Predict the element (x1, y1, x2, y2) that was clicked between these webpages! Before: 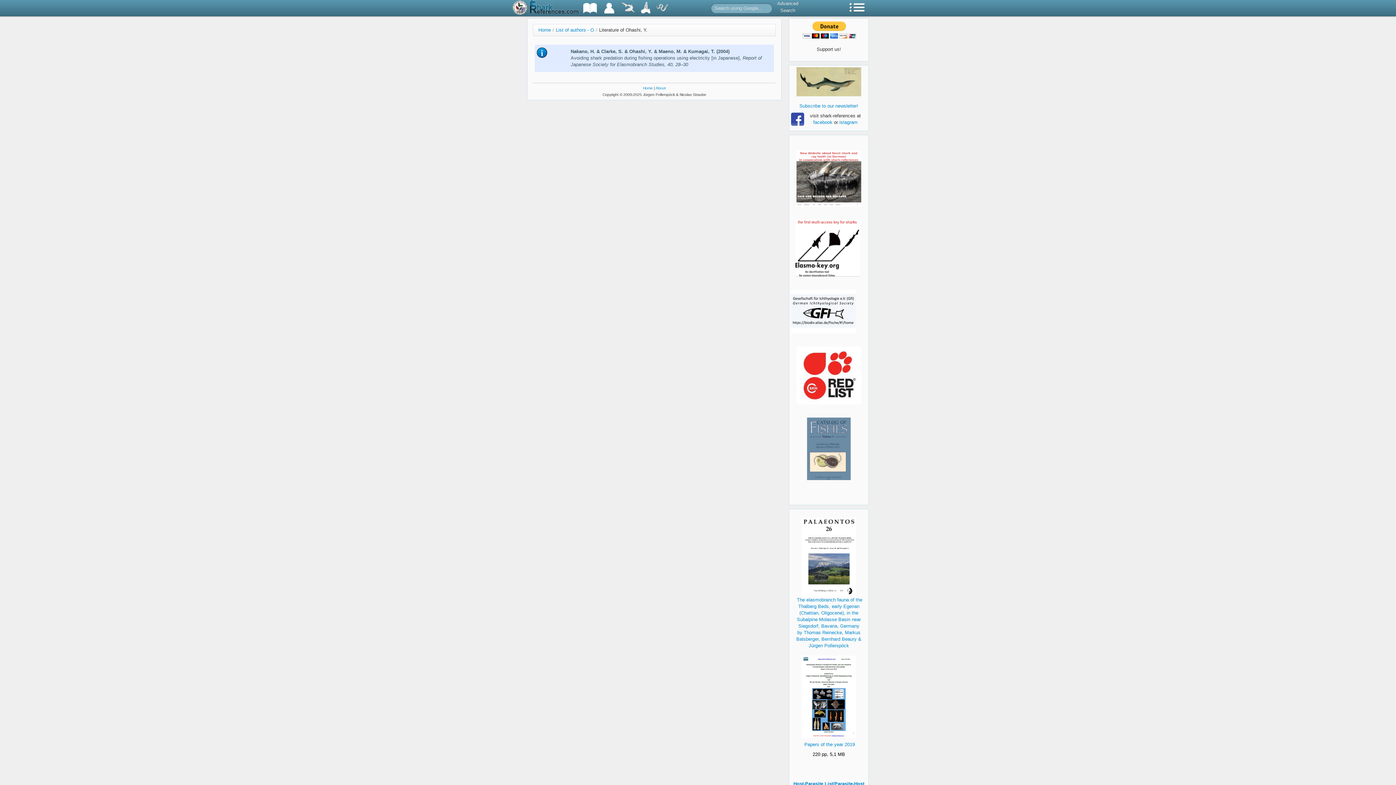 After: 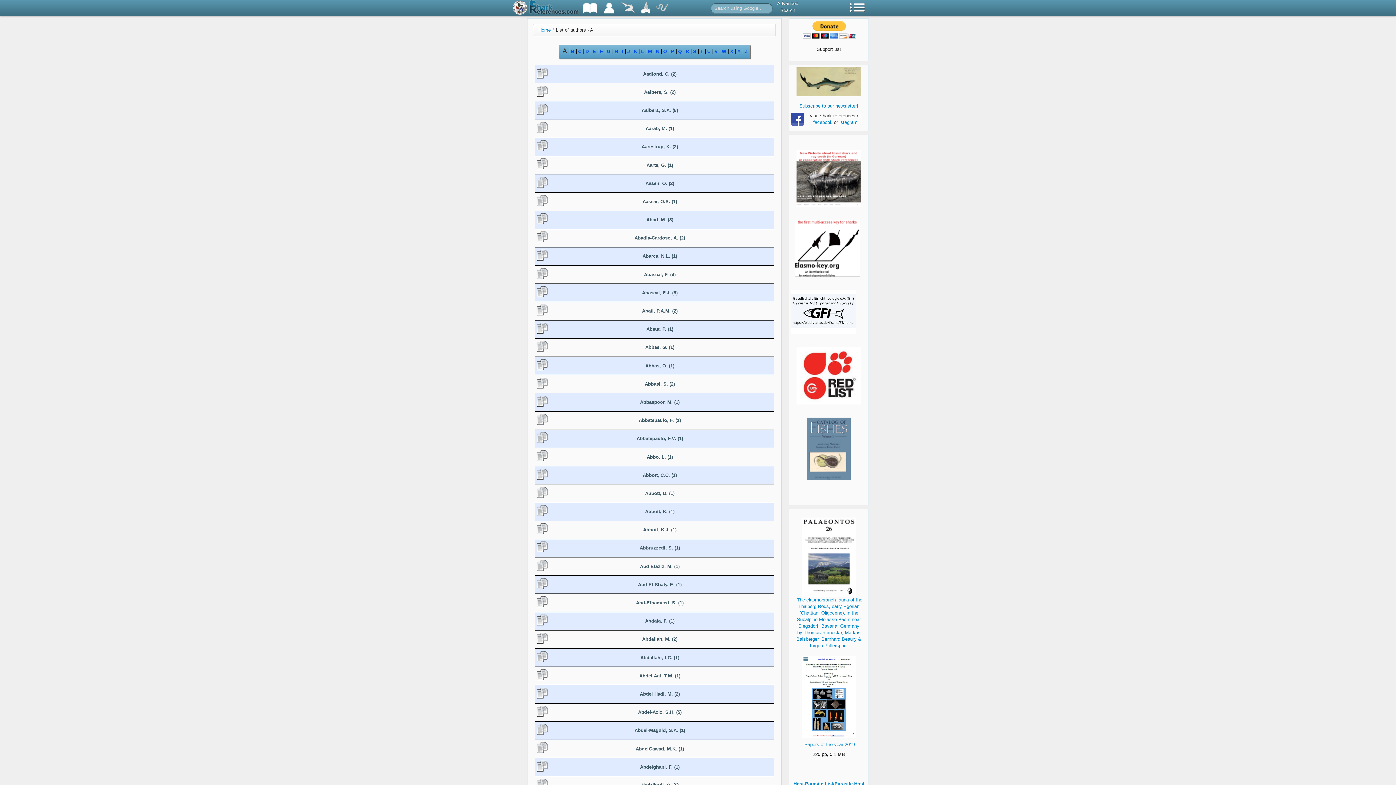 Action: bbox: (600, 0, 618, 16)